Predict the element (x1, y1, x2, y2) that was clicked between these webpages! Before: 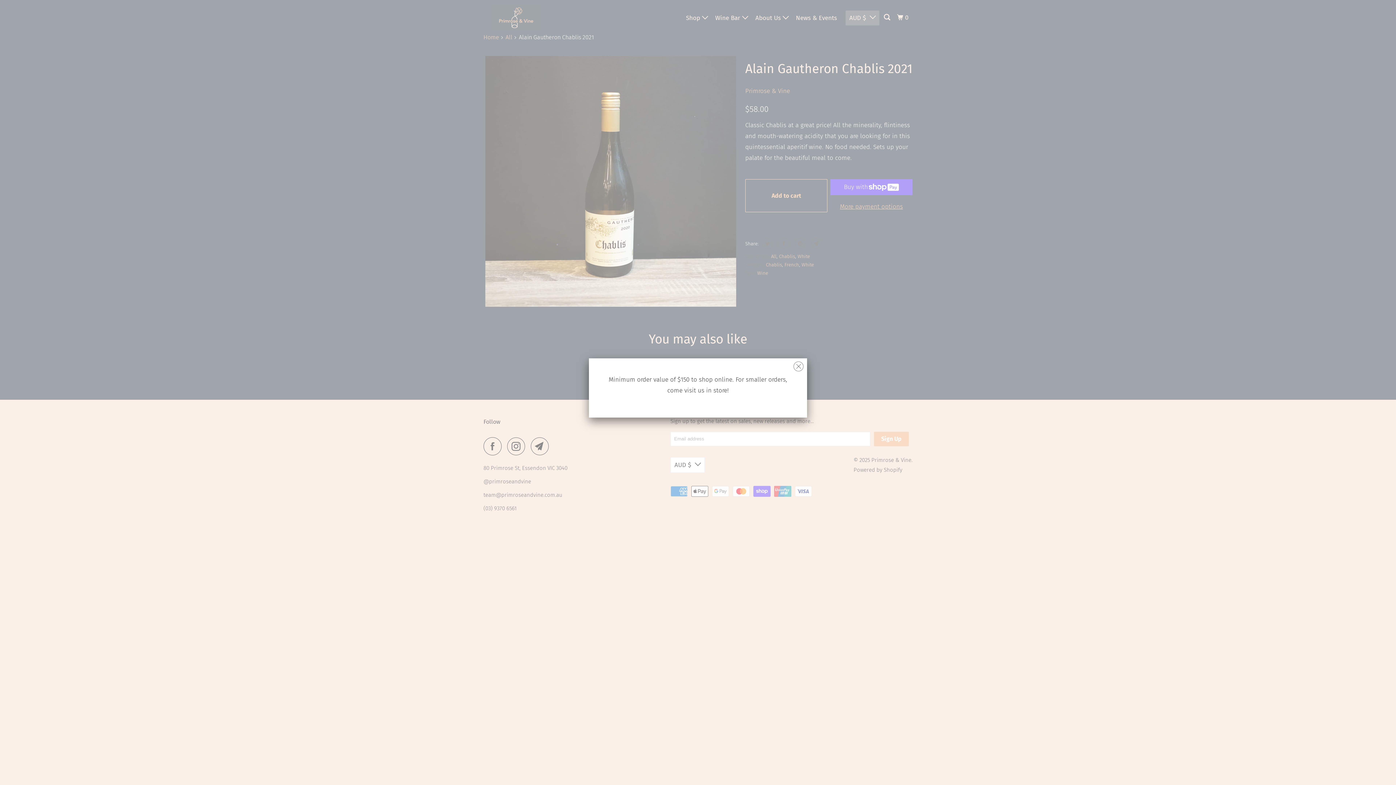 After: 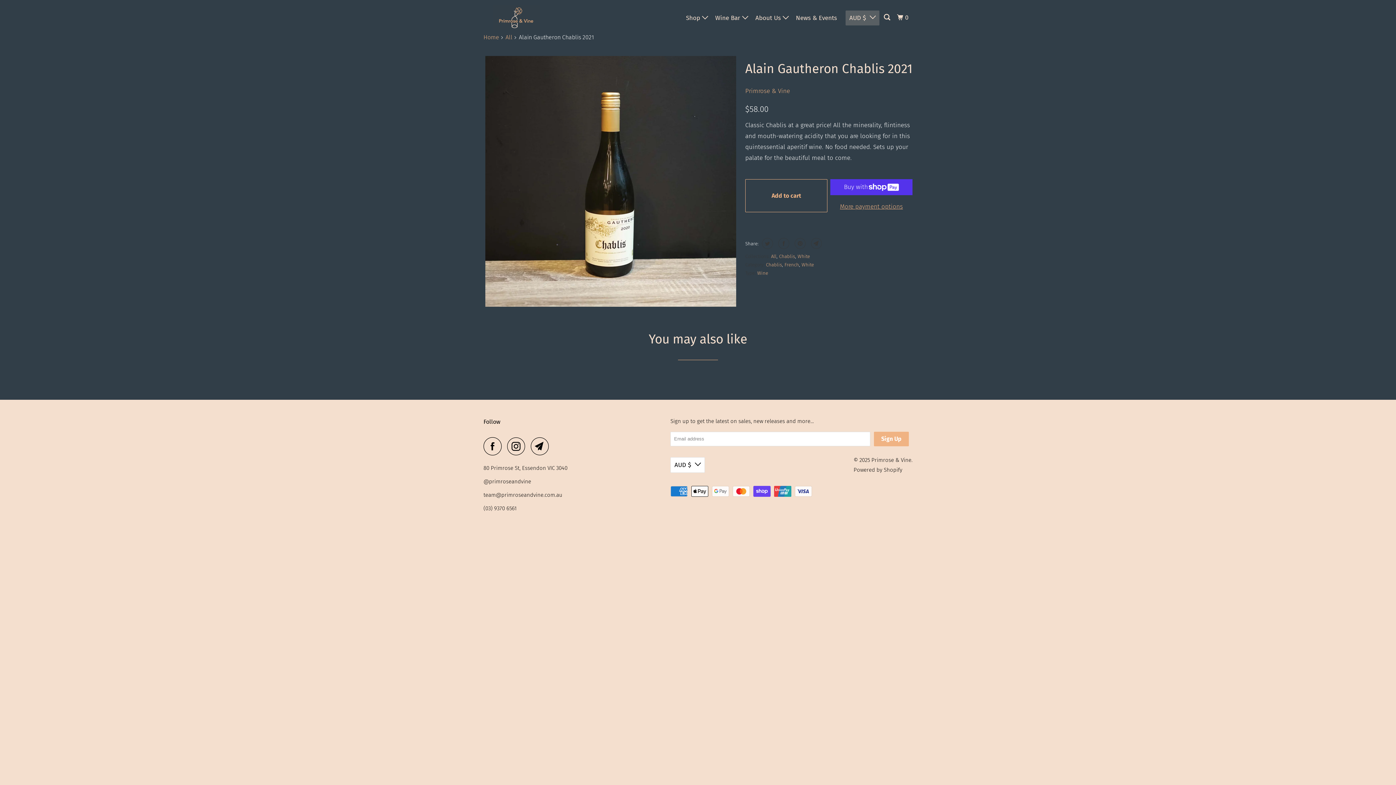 Action: bbox: (793, 357, 803, 372)